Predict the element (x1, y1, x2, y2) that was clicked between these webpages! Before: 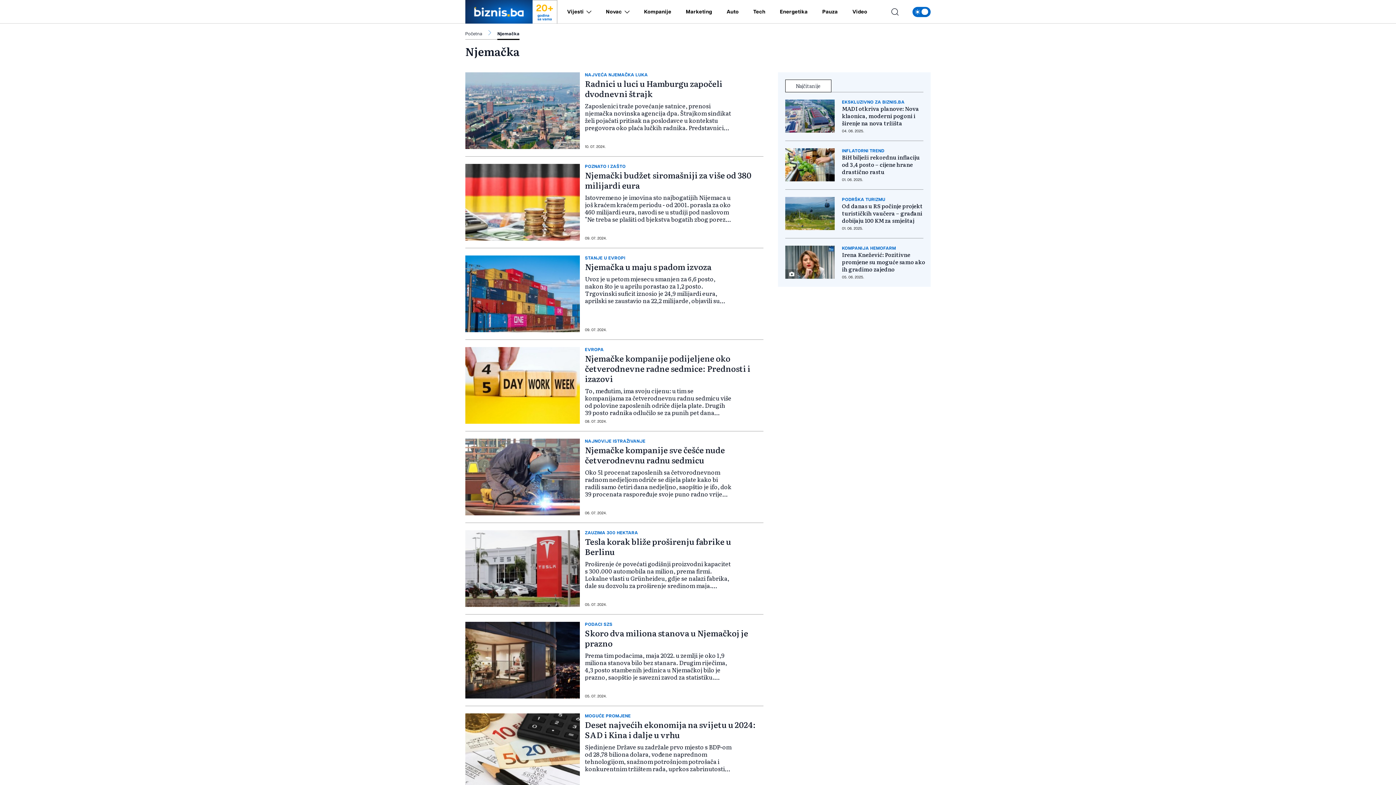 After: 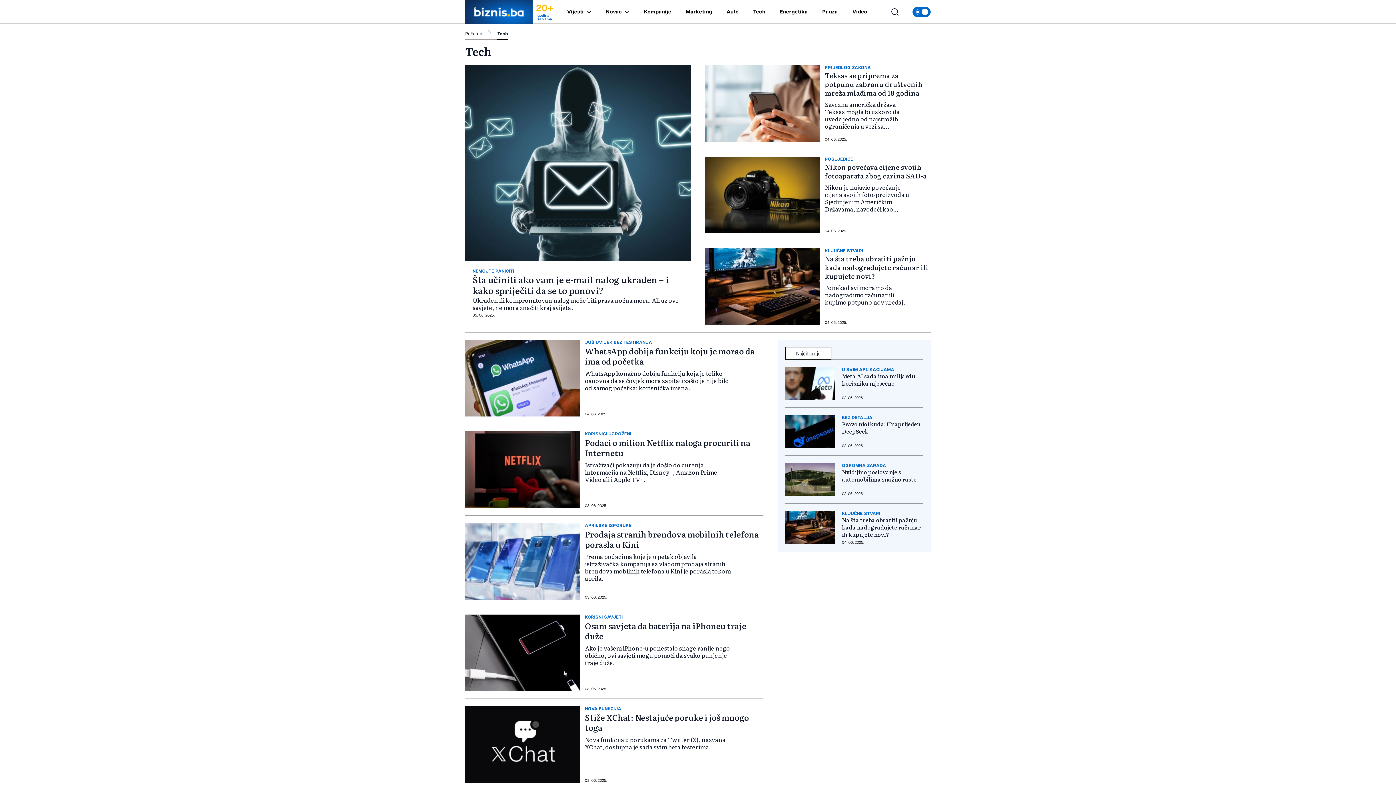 Action: label: Tech bbox: (753, 9, 765, 14)